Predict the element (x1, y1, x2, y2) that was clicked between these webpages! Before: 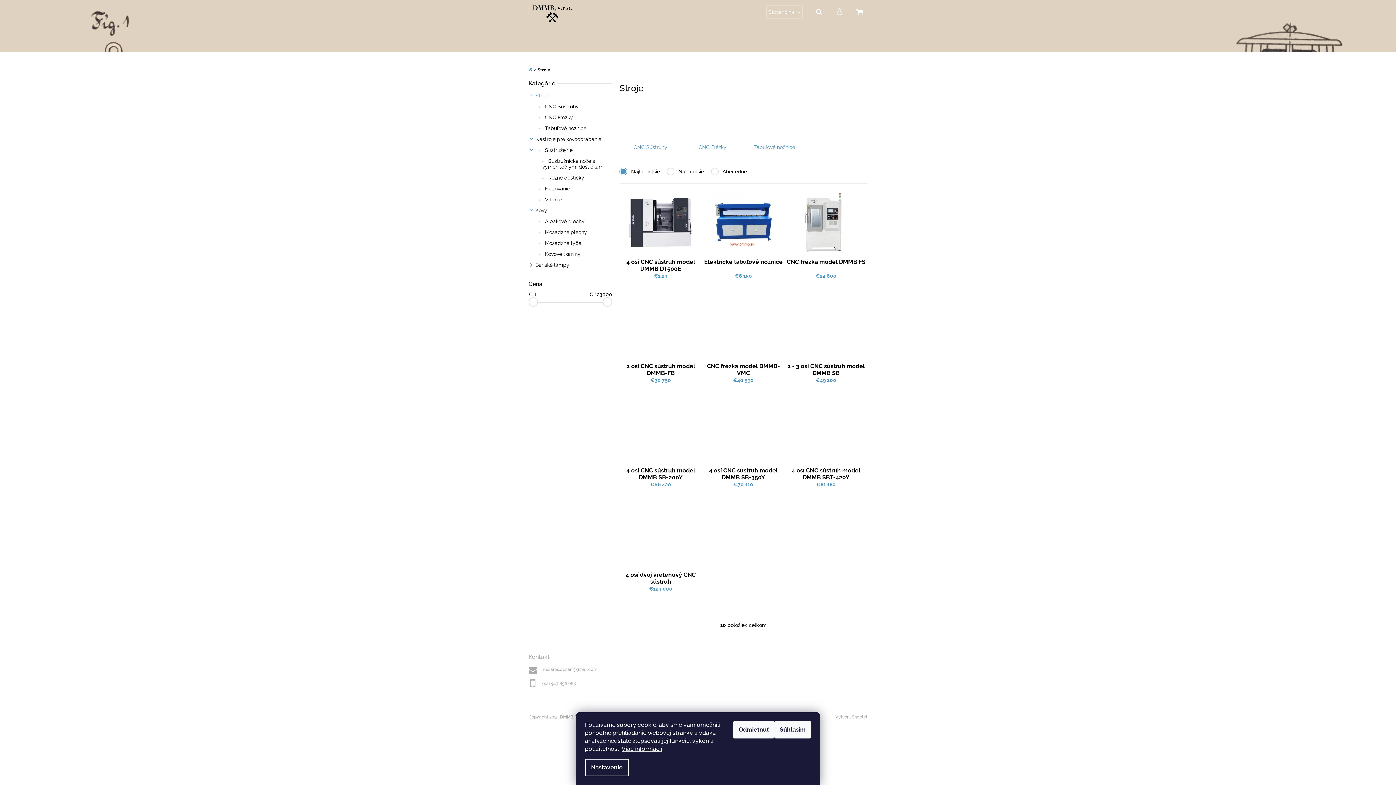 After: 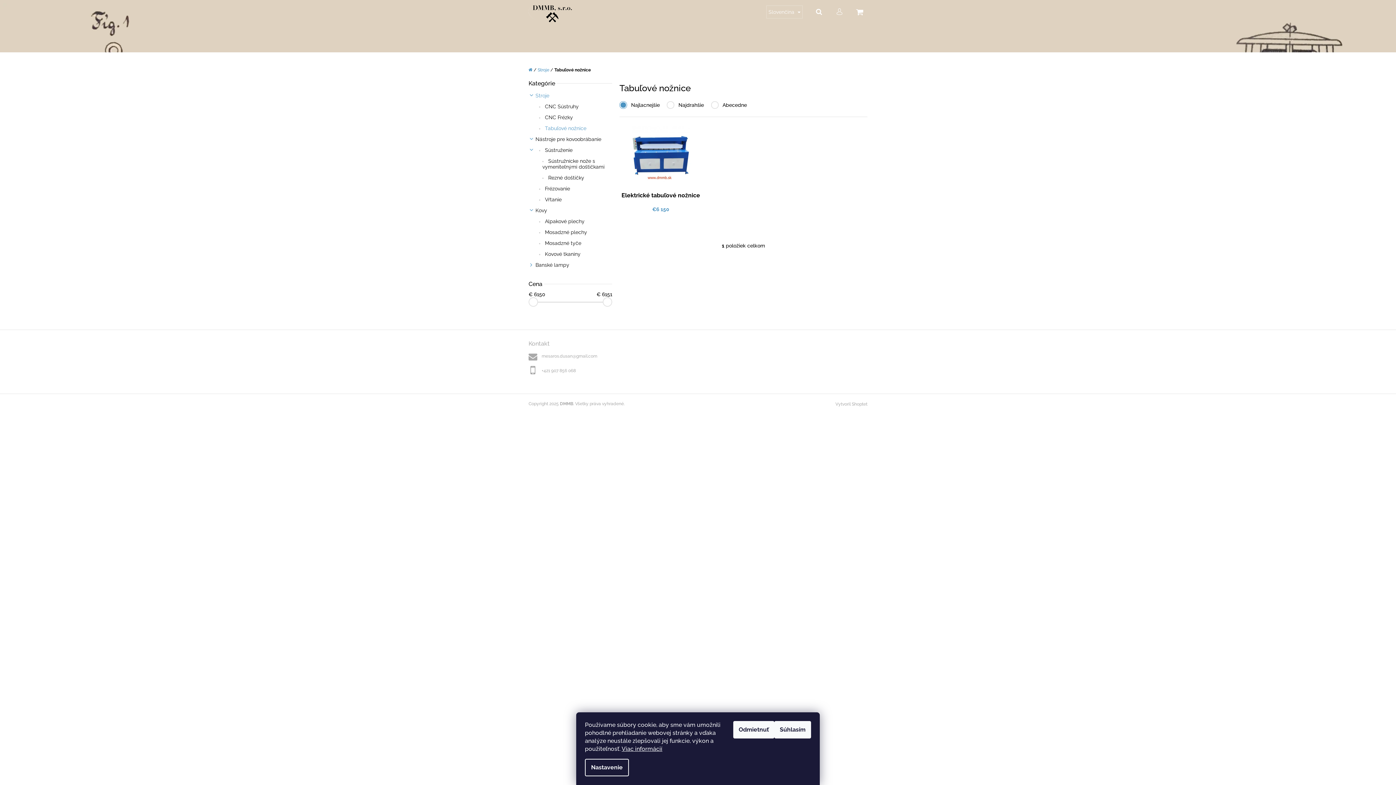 Action: label: Tabuľové nožnice bbox: (743, 98, 805, 156)